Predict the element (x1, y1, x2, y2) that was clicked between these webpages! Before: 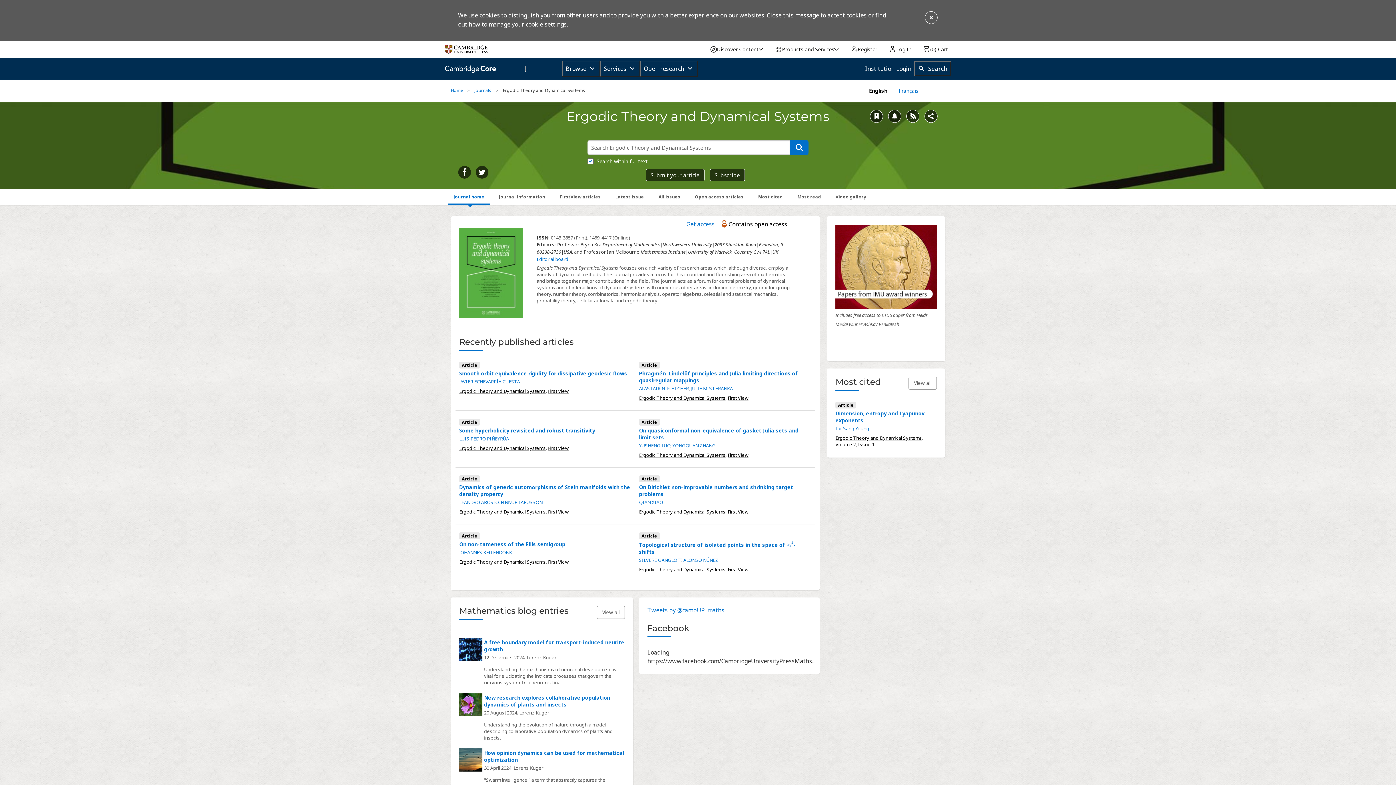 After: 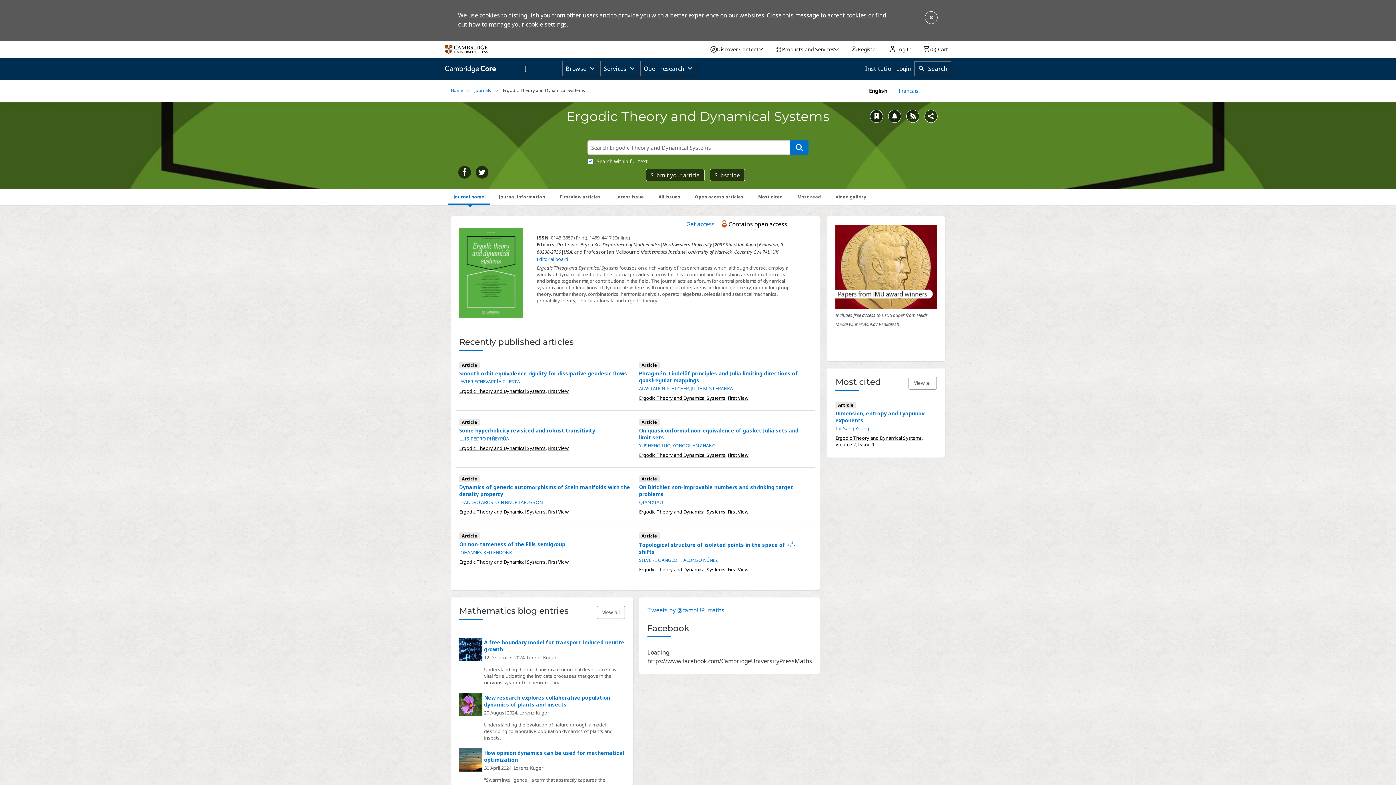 Action: bbox: (869, 87, 893, 94) label: English